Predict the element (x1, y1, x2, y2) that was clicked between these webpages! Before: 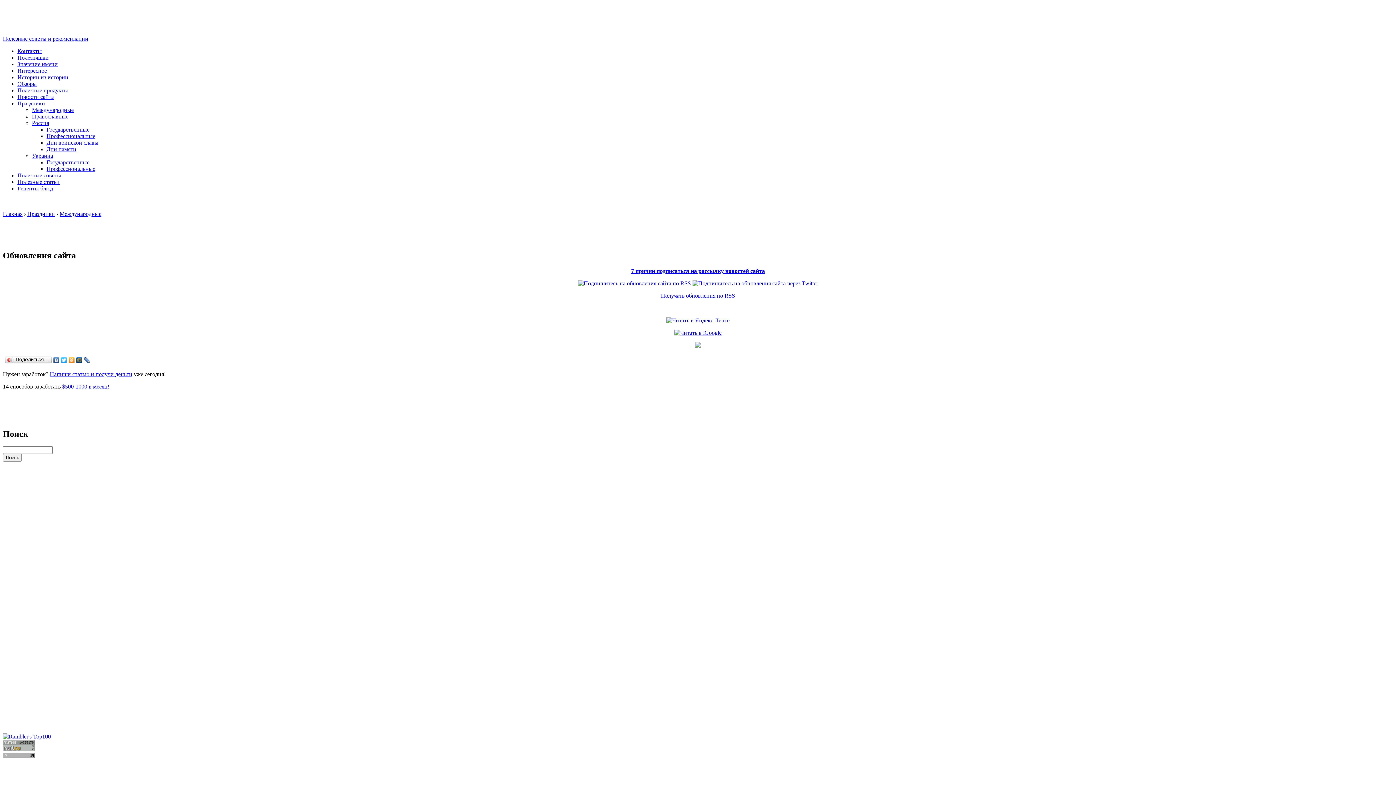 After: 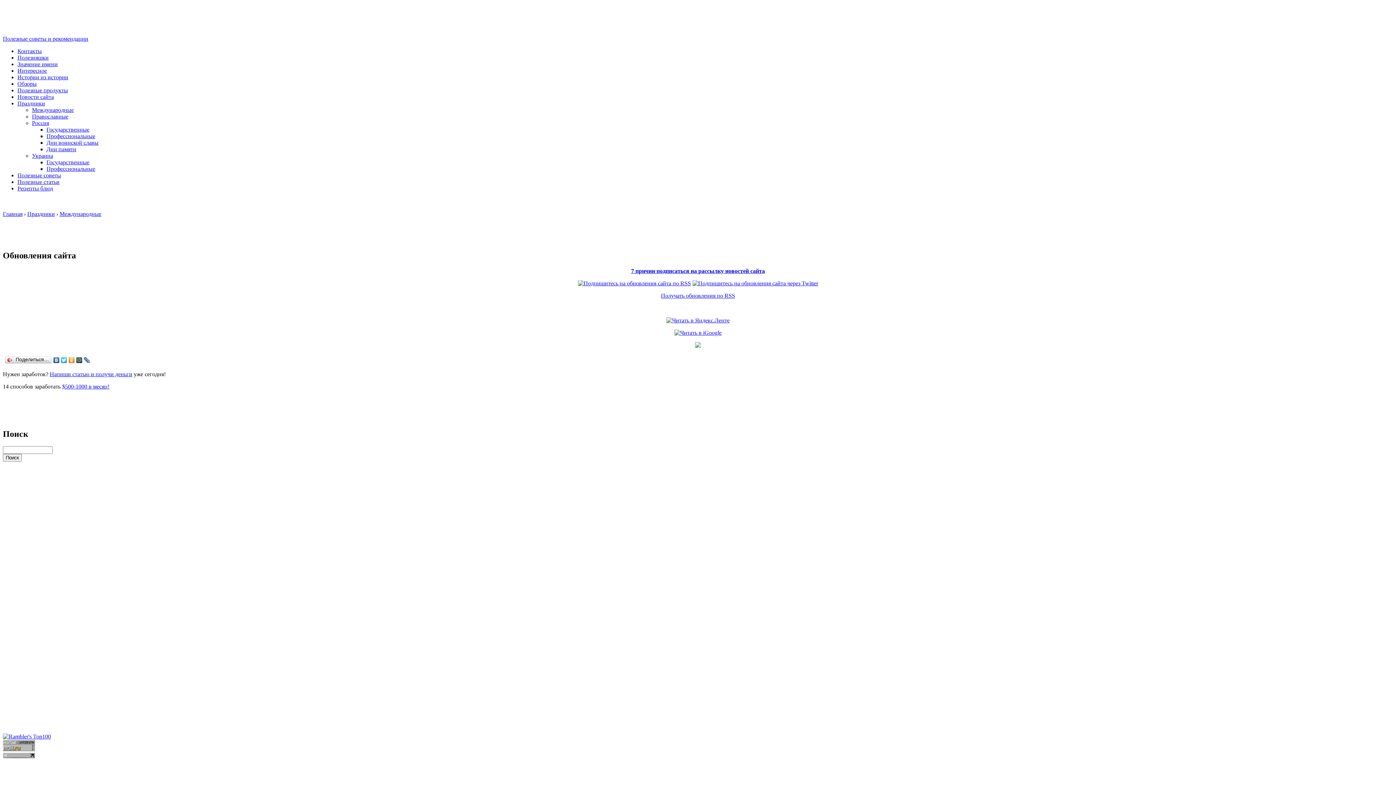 Action: bbox: (62, 383, 109, 389) label: $500-1000 в месяц!